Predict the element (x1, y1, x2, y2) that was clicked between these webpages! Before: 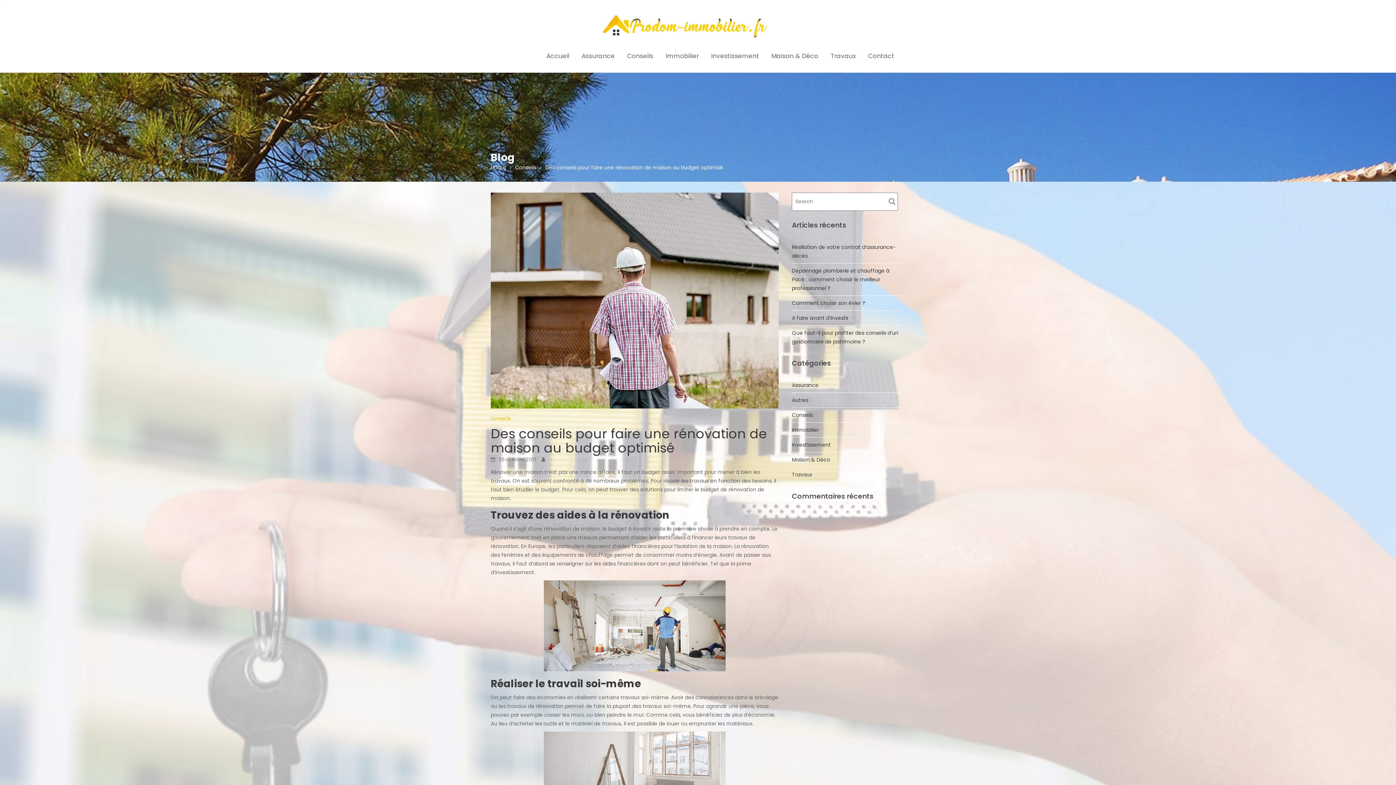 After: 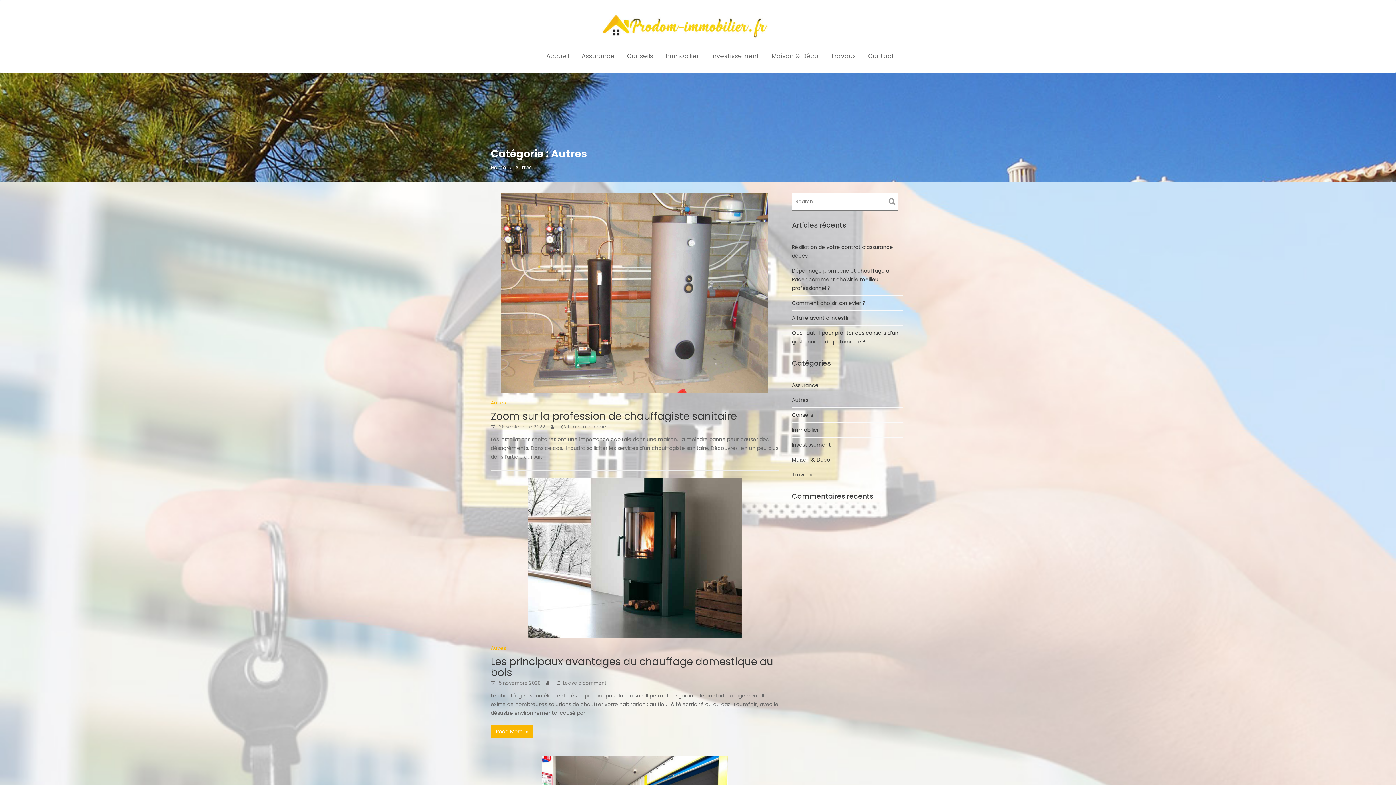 Action: label: Autres bbox: (792, 396, 808, 404)